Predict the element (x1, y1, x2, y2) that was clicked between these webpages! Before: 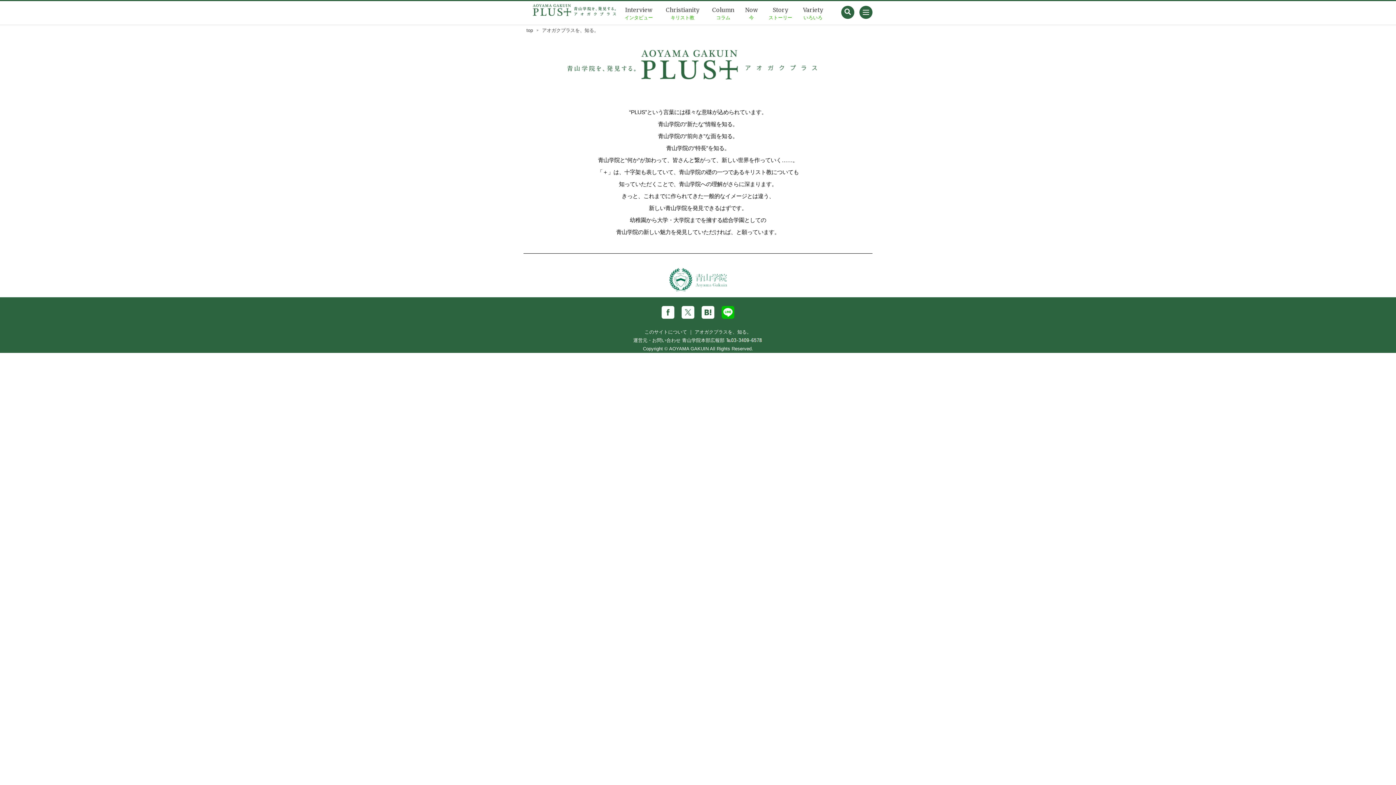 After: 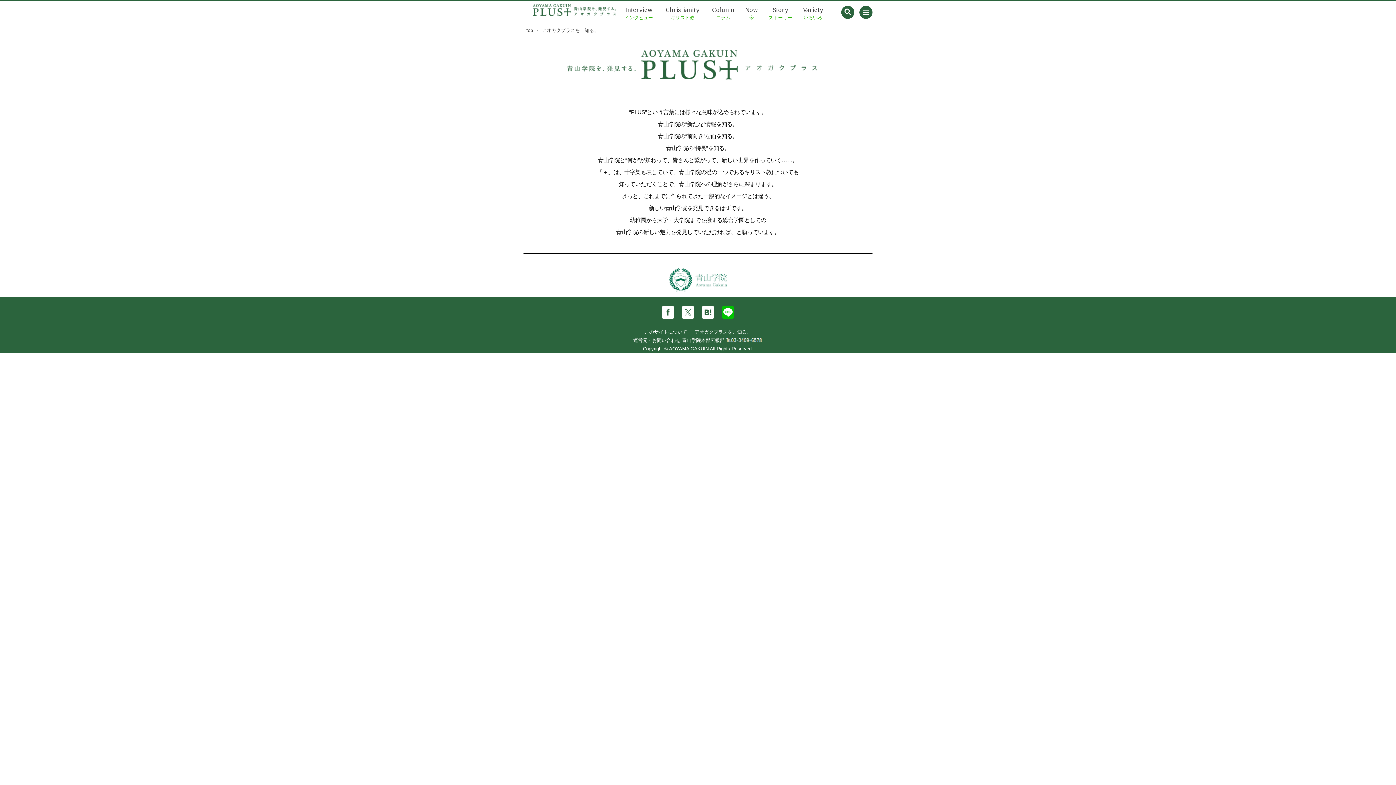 Action: label: アオガクプラスを、知る。 bbox: (694, 329, 751, 334)